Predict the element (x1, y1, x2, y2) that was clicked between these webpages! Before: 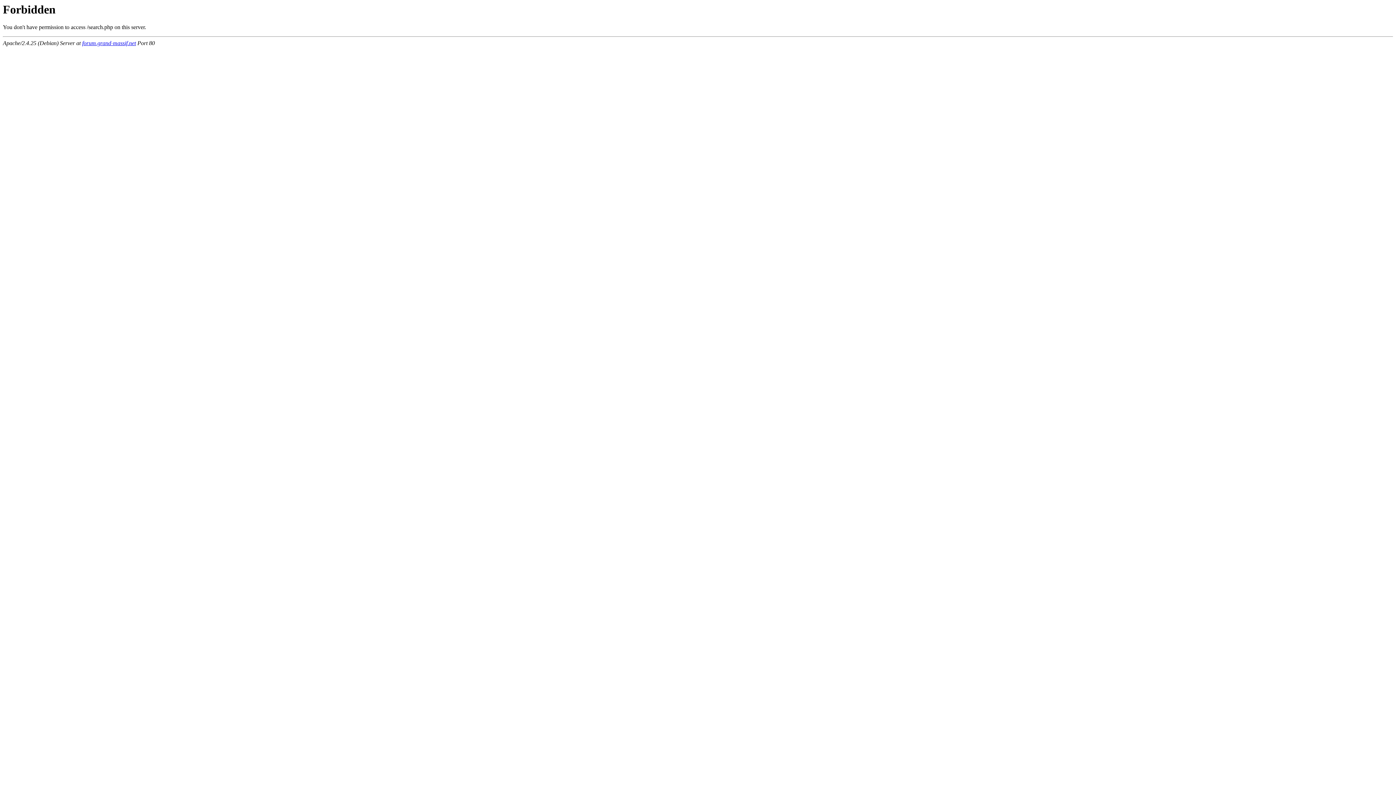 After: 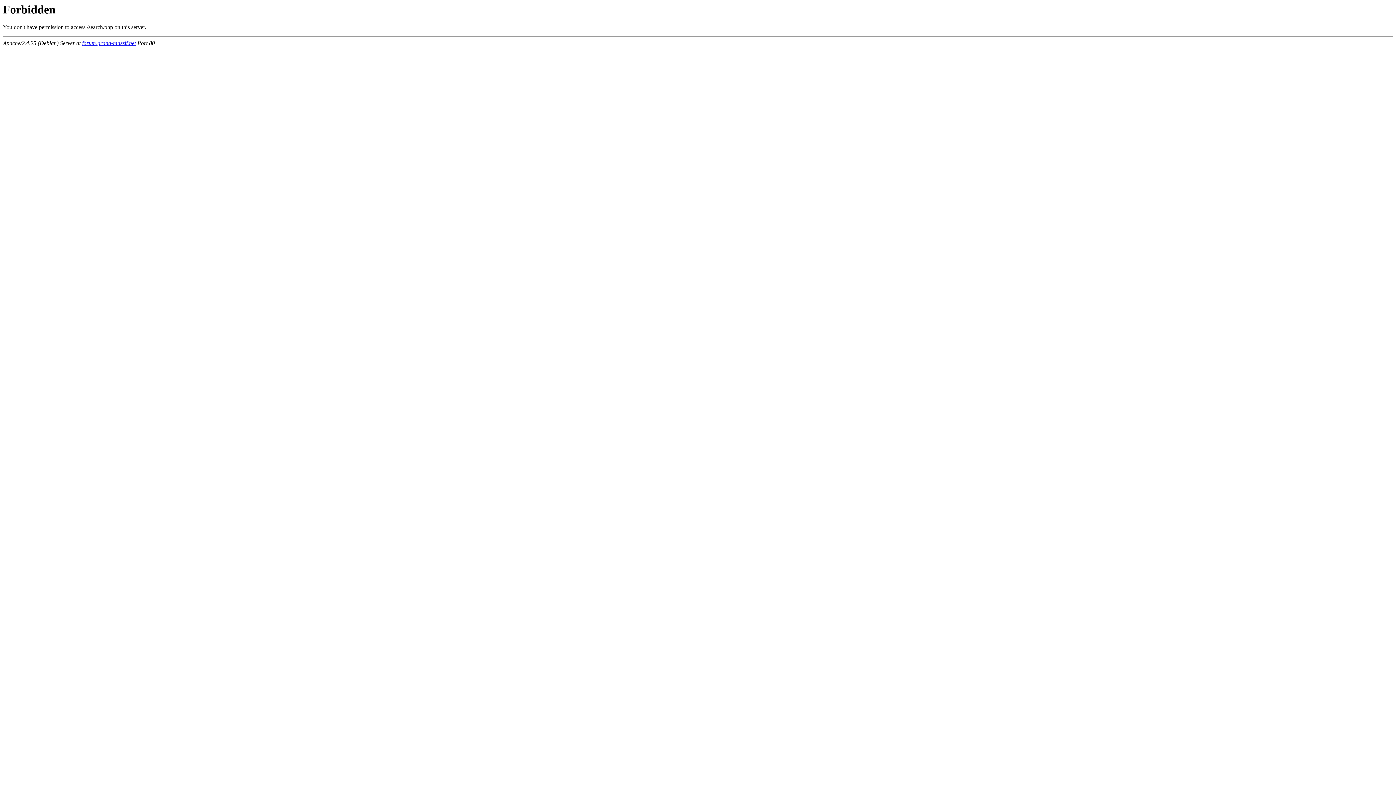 Action: label: forum.grand-massif.net bbox: (82, 40, 136, 46)